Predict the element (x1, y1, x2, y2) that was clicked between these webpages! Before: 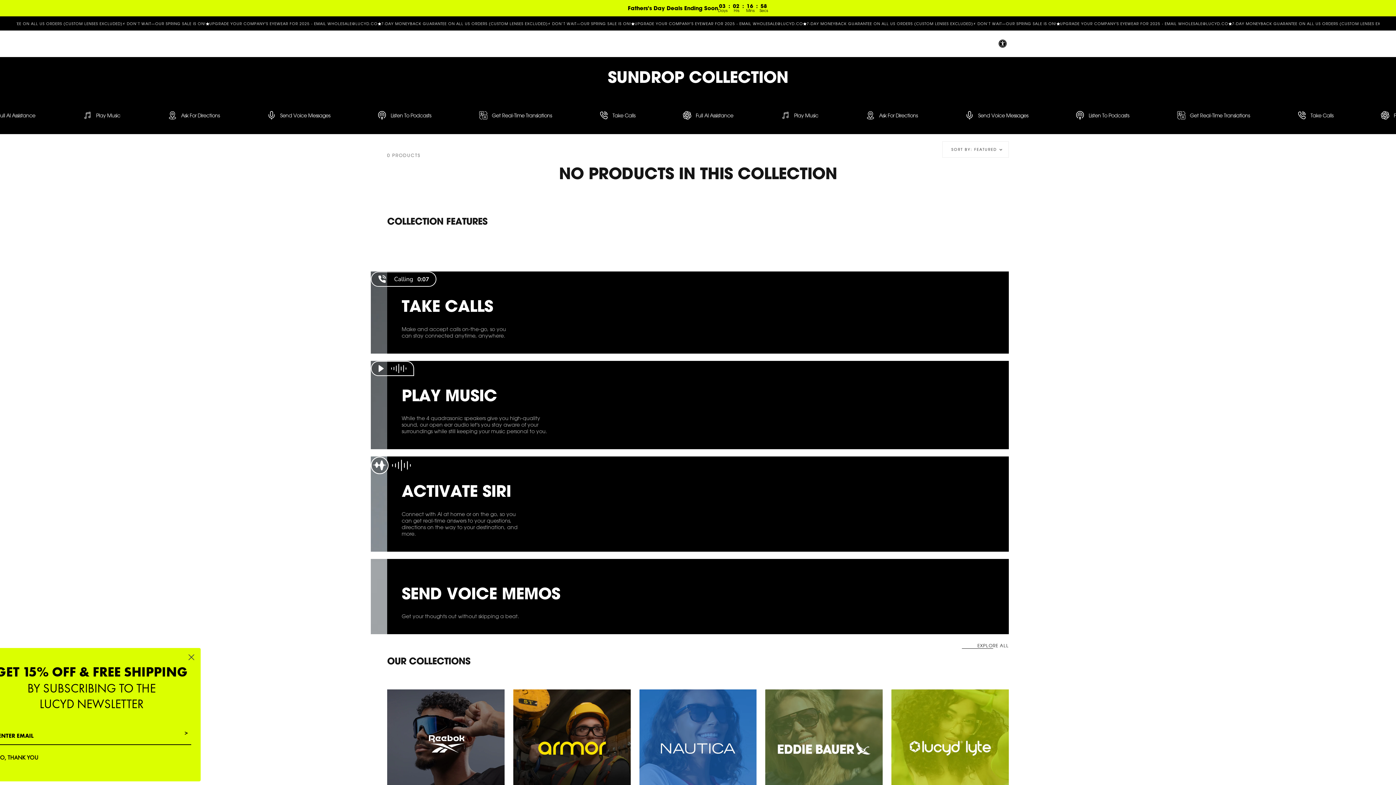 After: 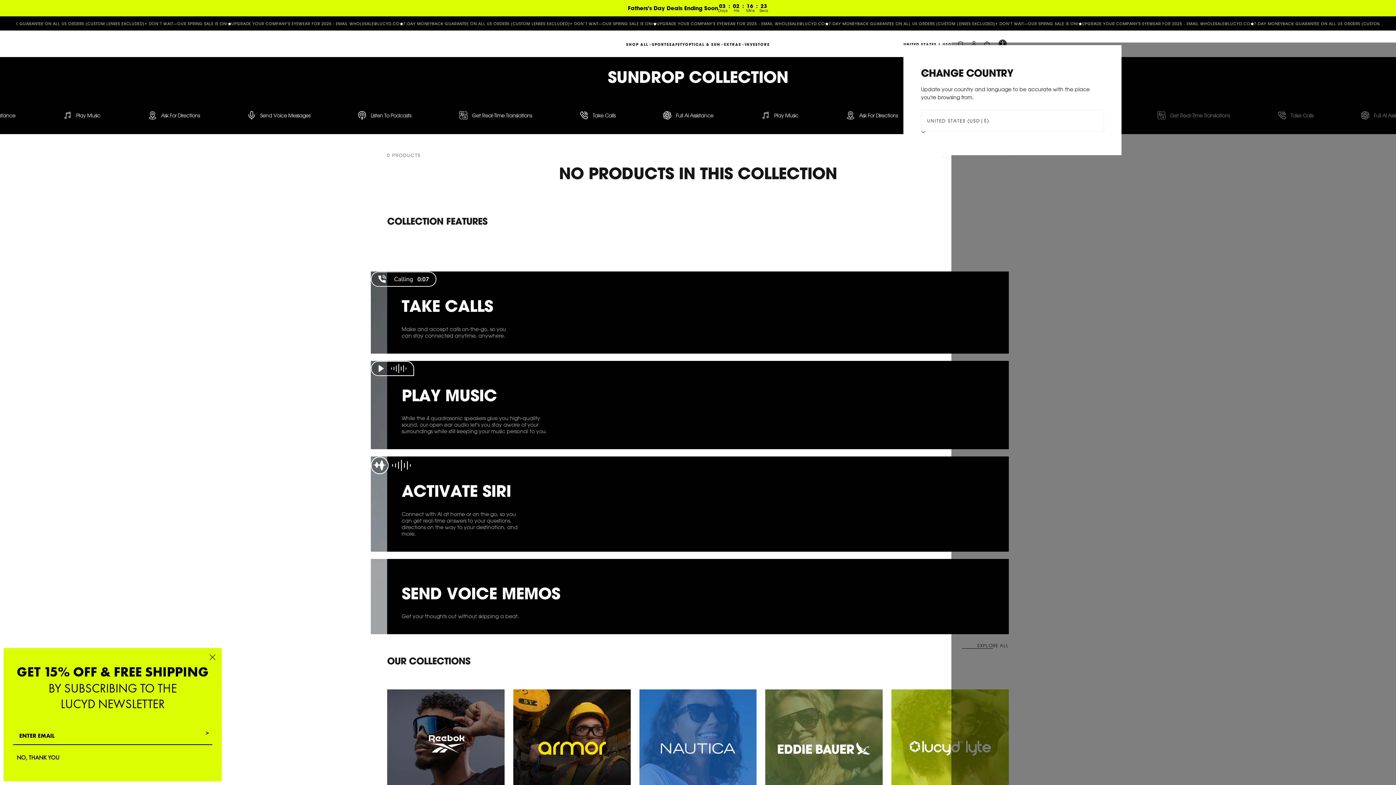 Action: label: Country bbox: (903, 42, 951, 46)